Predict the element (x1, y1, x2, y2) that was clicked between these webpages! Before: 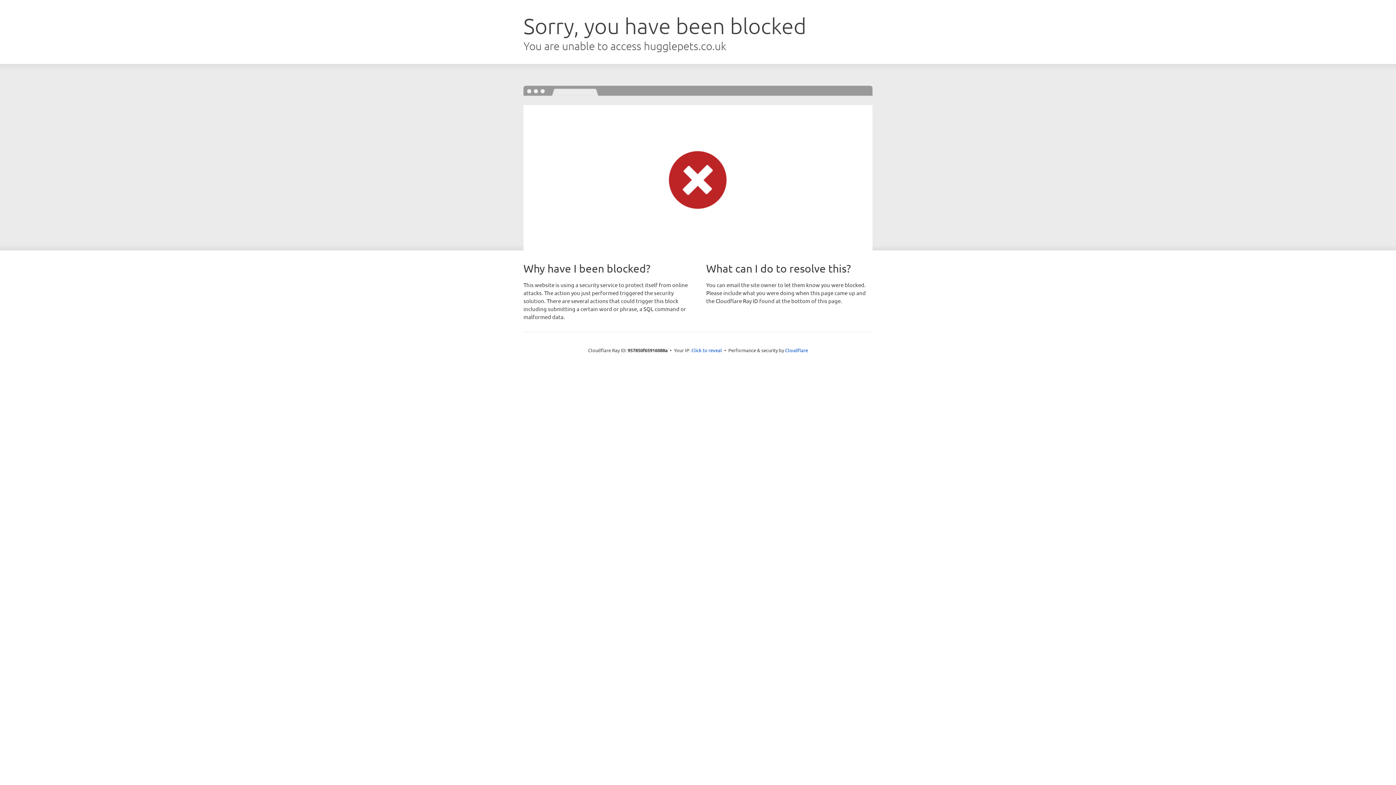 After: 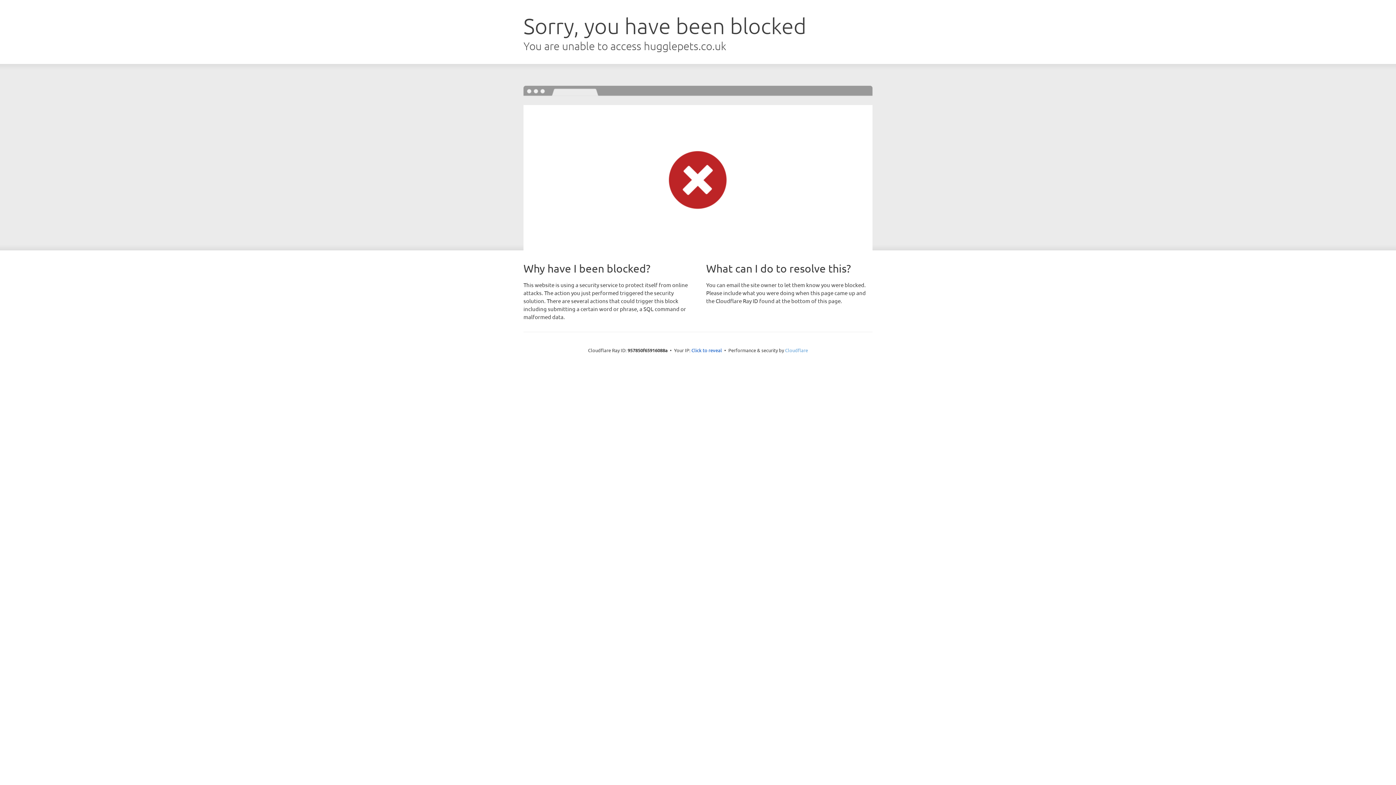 Action: bbox: (785, 347, 808, 353) label: Cloudflare